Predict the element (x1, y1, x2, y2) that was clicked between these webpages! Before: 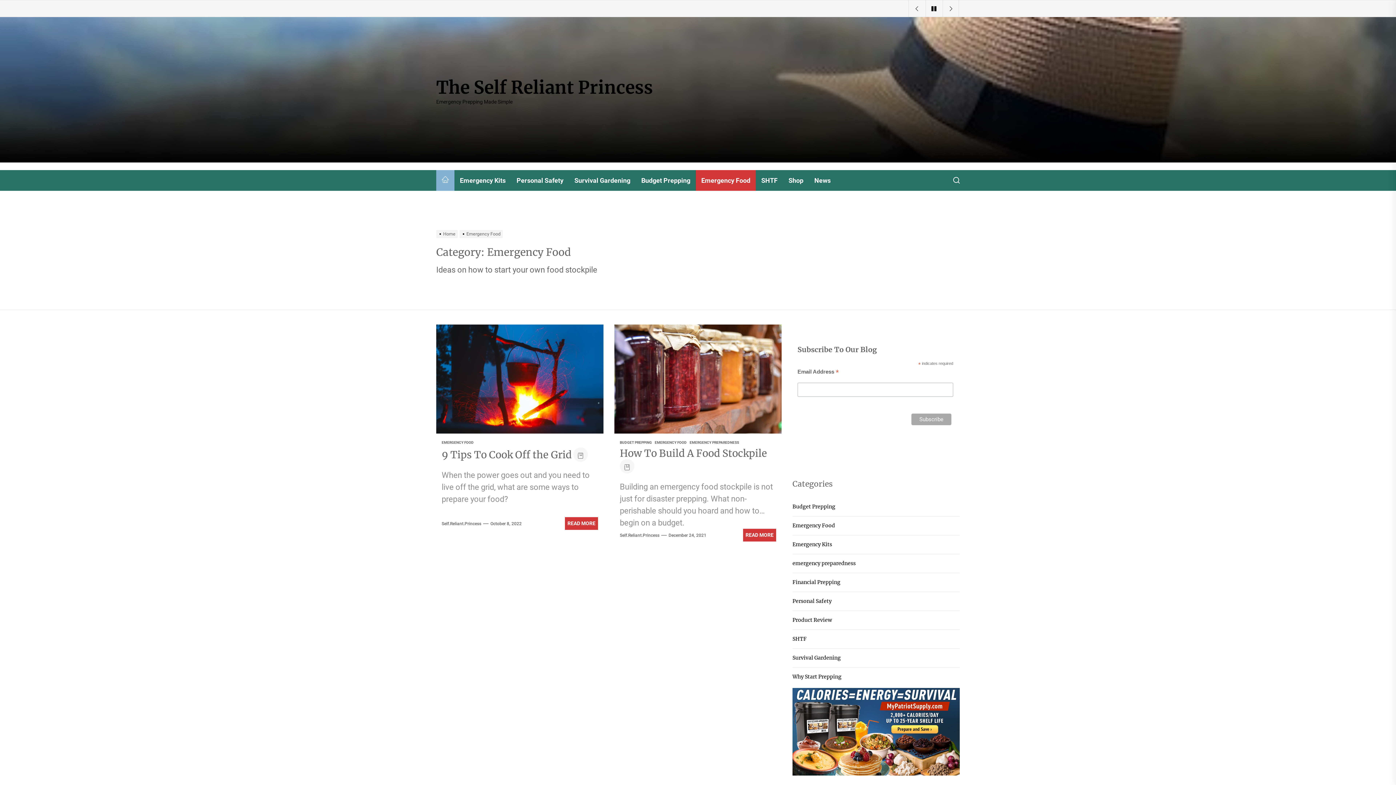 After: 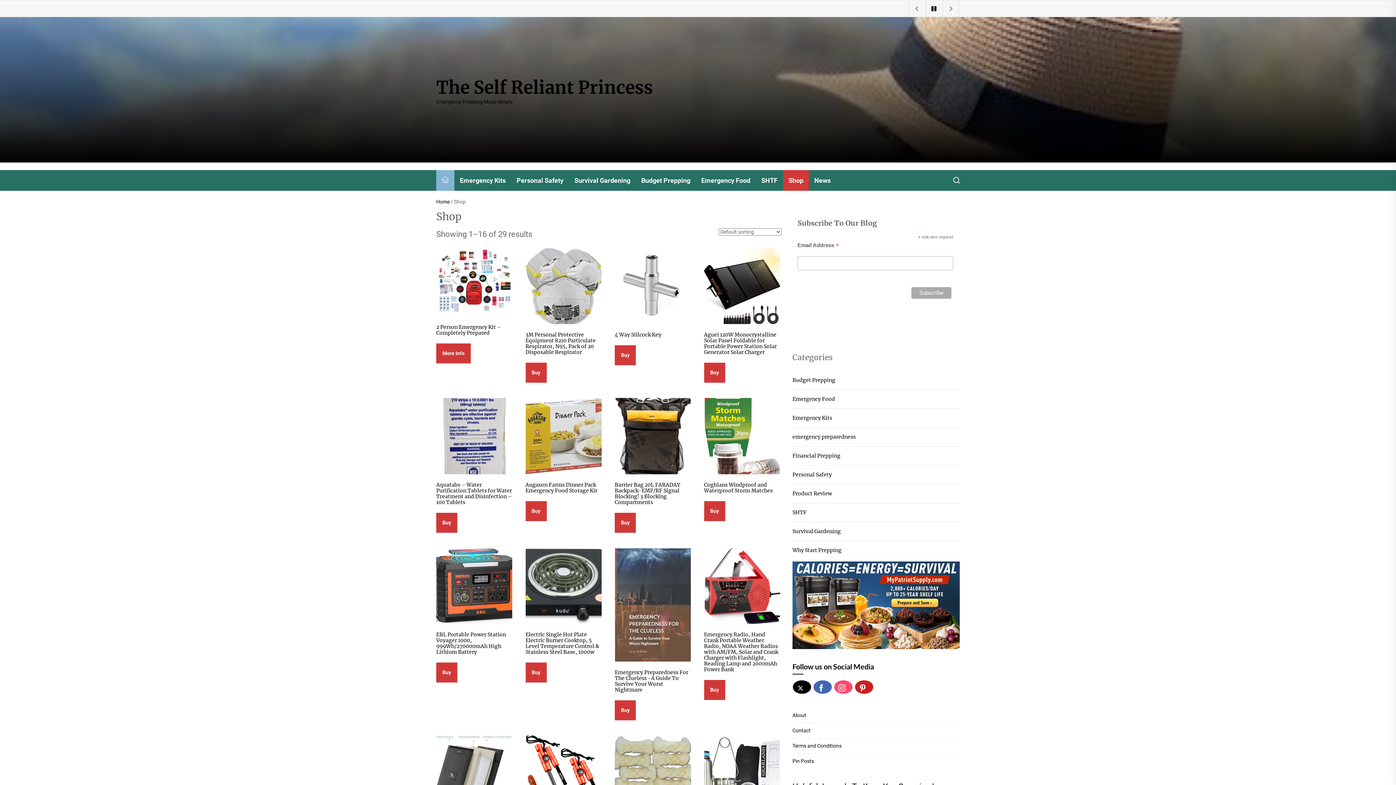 Action: bbox: (783, 170, 809, 190) label: Shop